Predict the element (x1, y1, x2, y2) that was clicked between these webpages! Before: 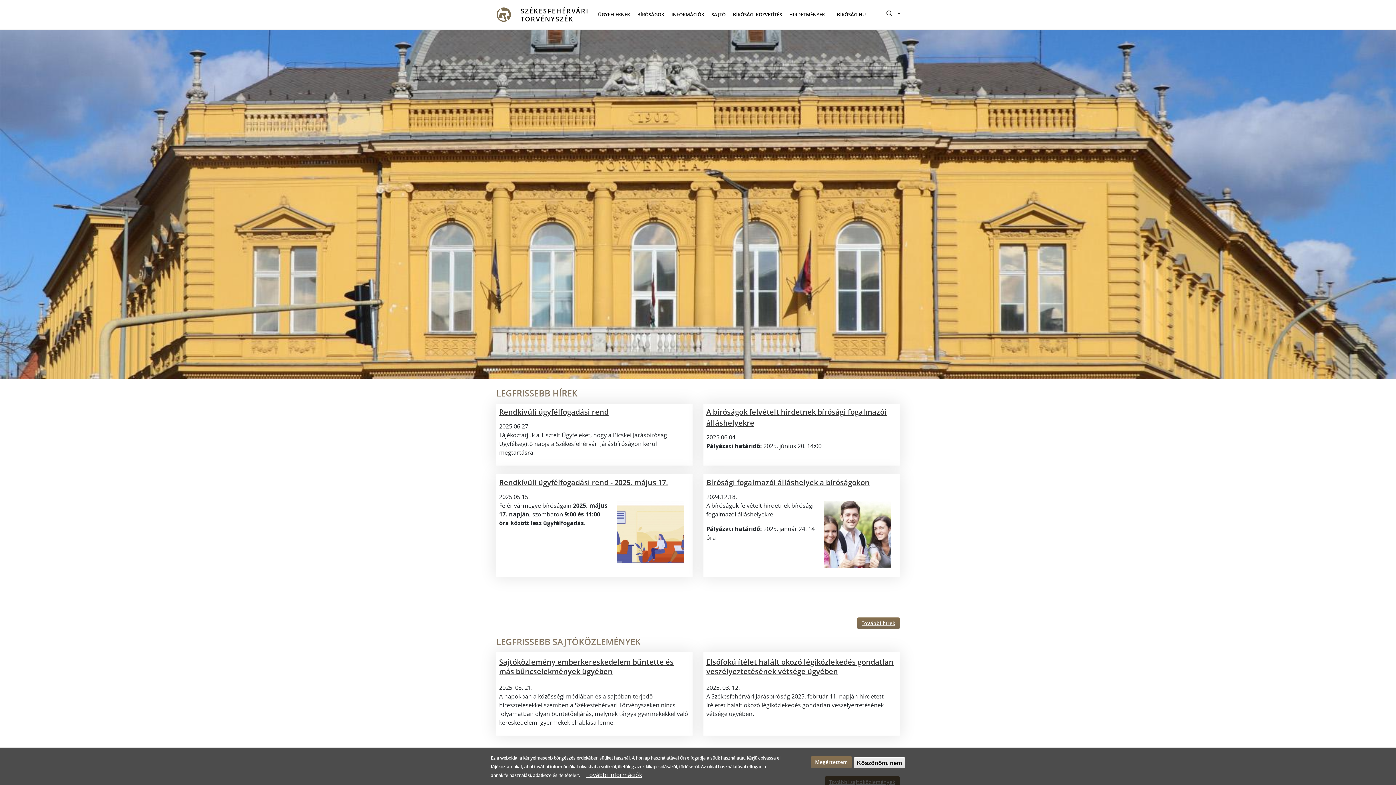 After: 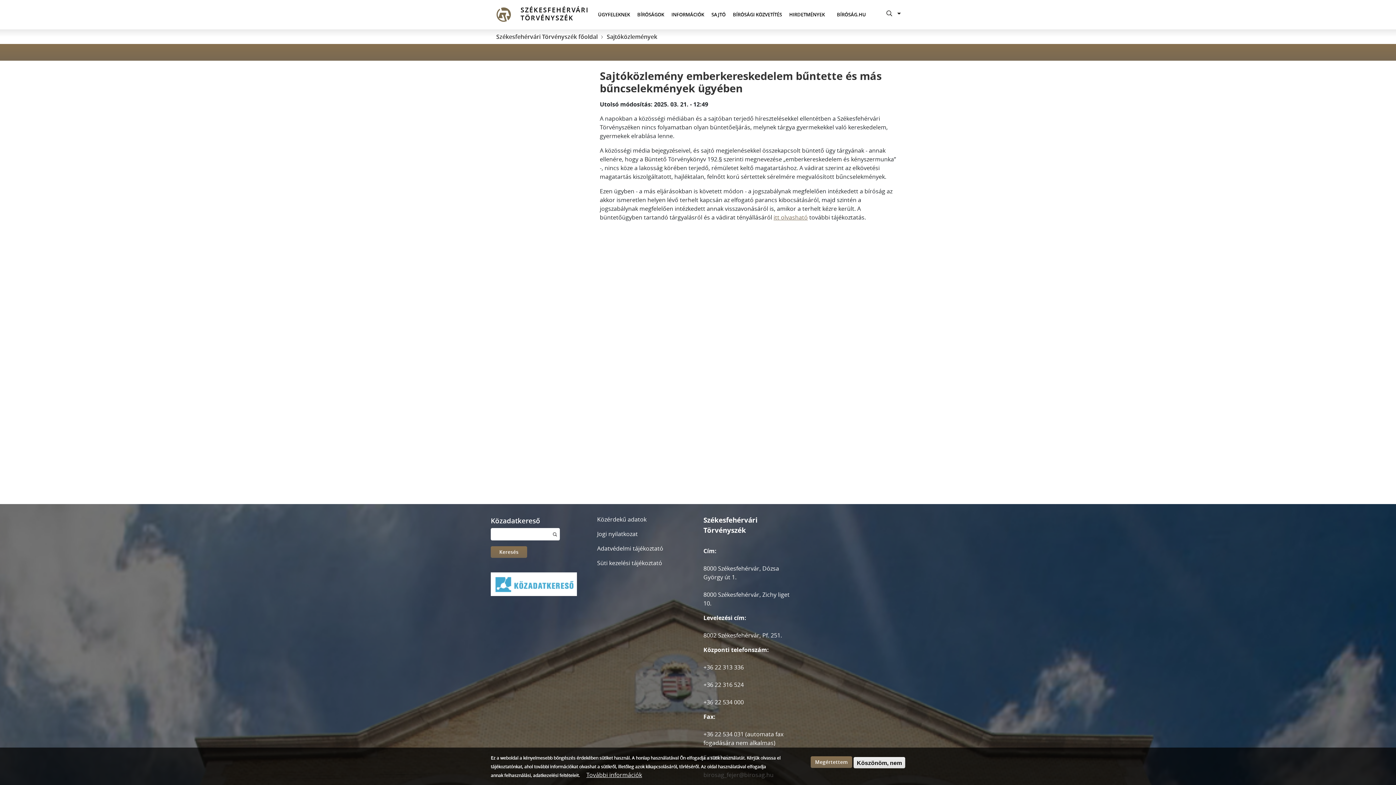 Action: label: Sajtóközlemény emberkereskedelem bűntette és más bűncselekmények ügyében bbox: (499, 657, 673, 676)